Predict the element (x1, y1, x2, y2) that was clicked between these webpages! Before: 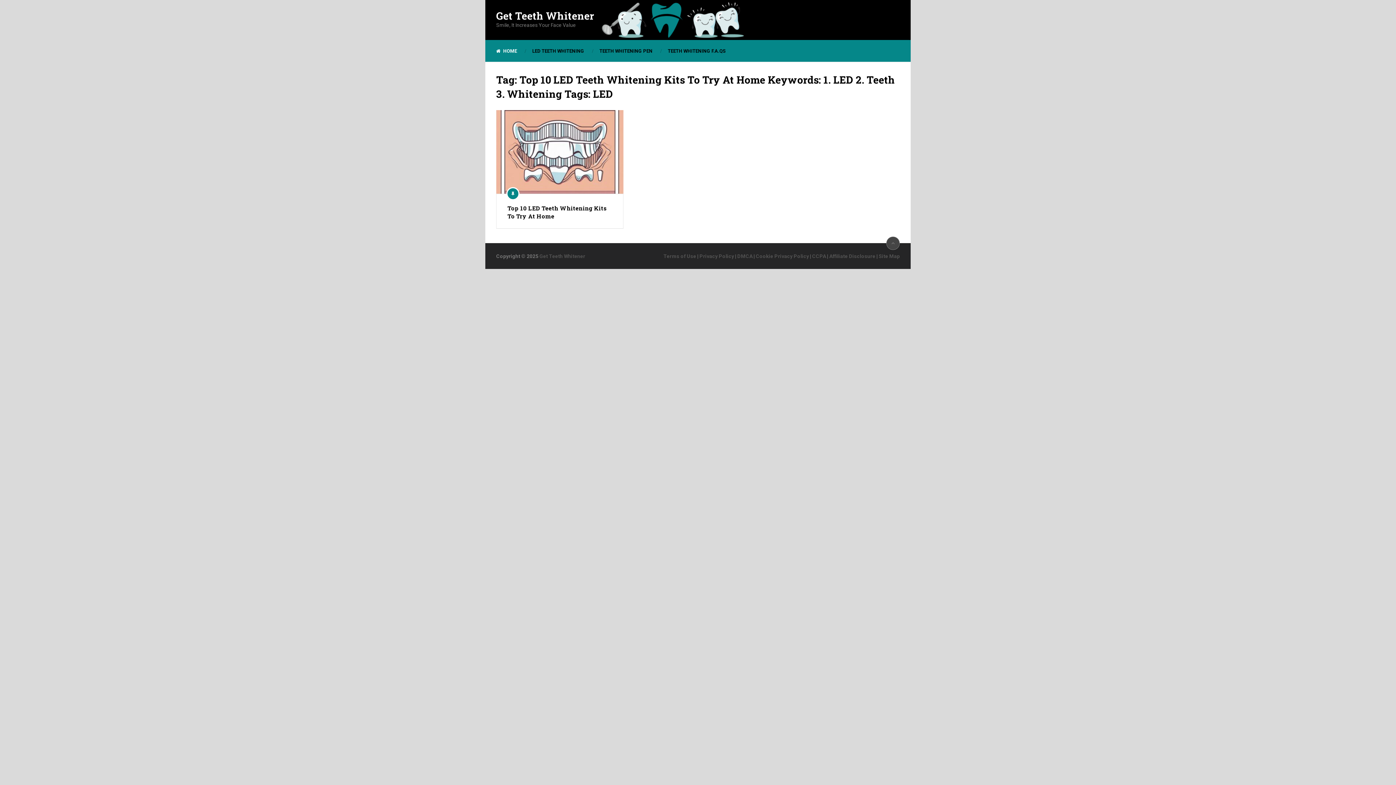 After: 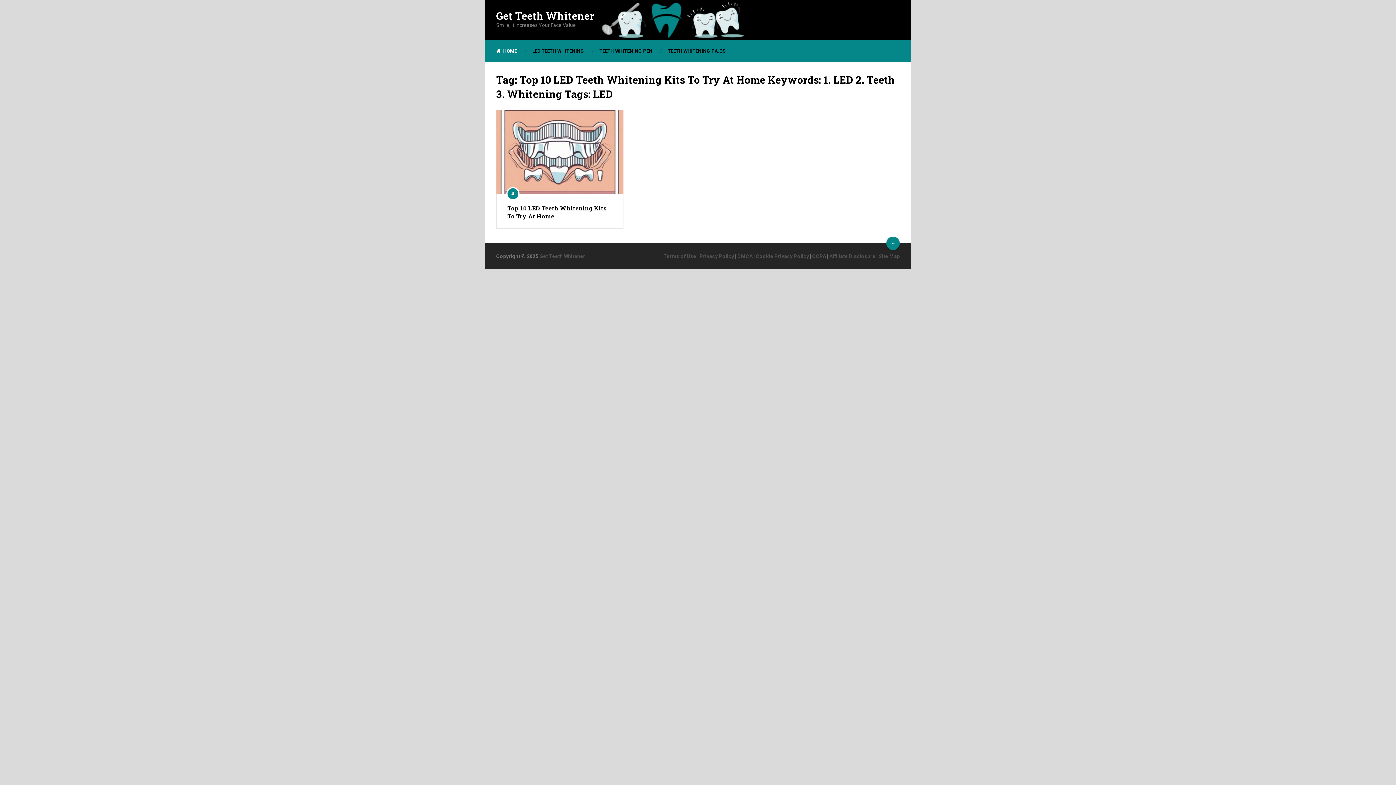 Action: bbox: (886, 236, 900, 250)